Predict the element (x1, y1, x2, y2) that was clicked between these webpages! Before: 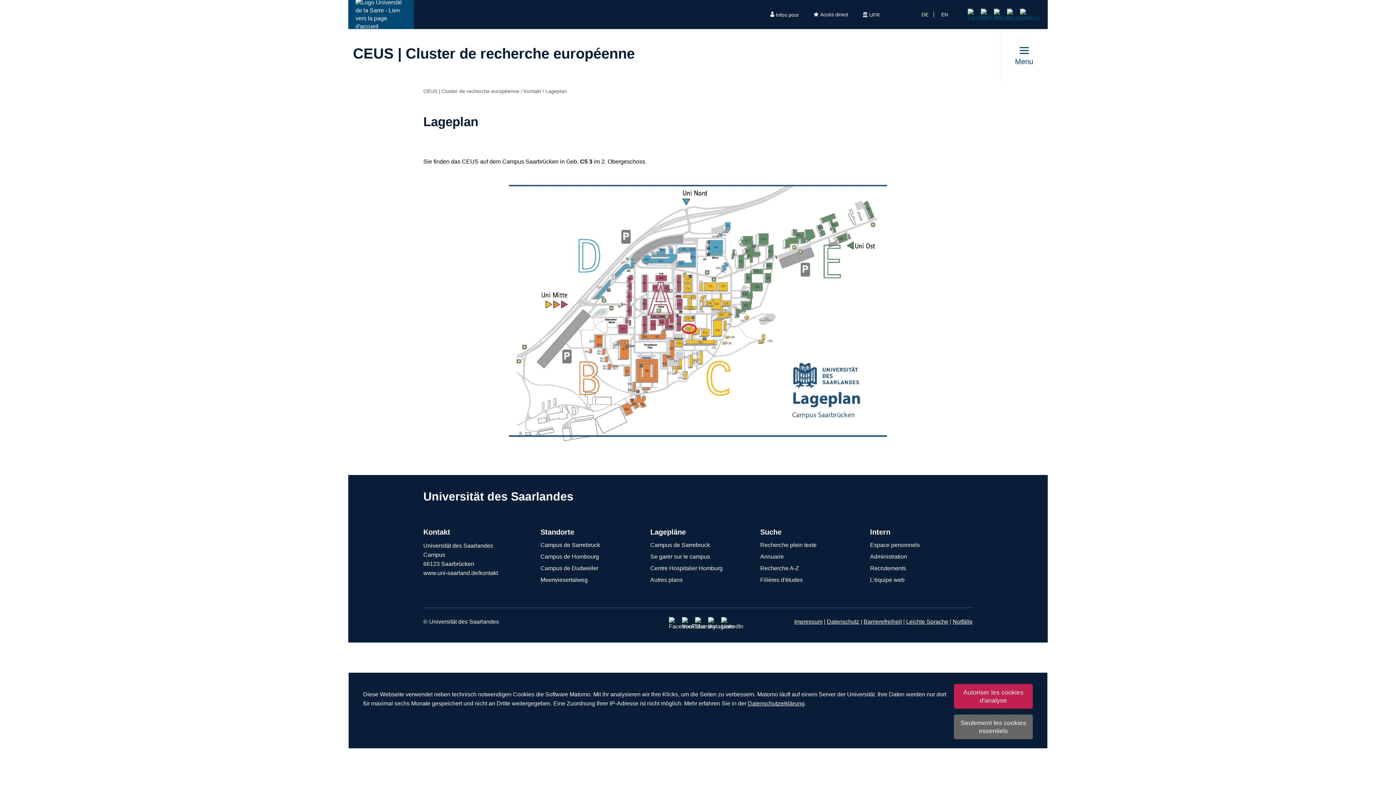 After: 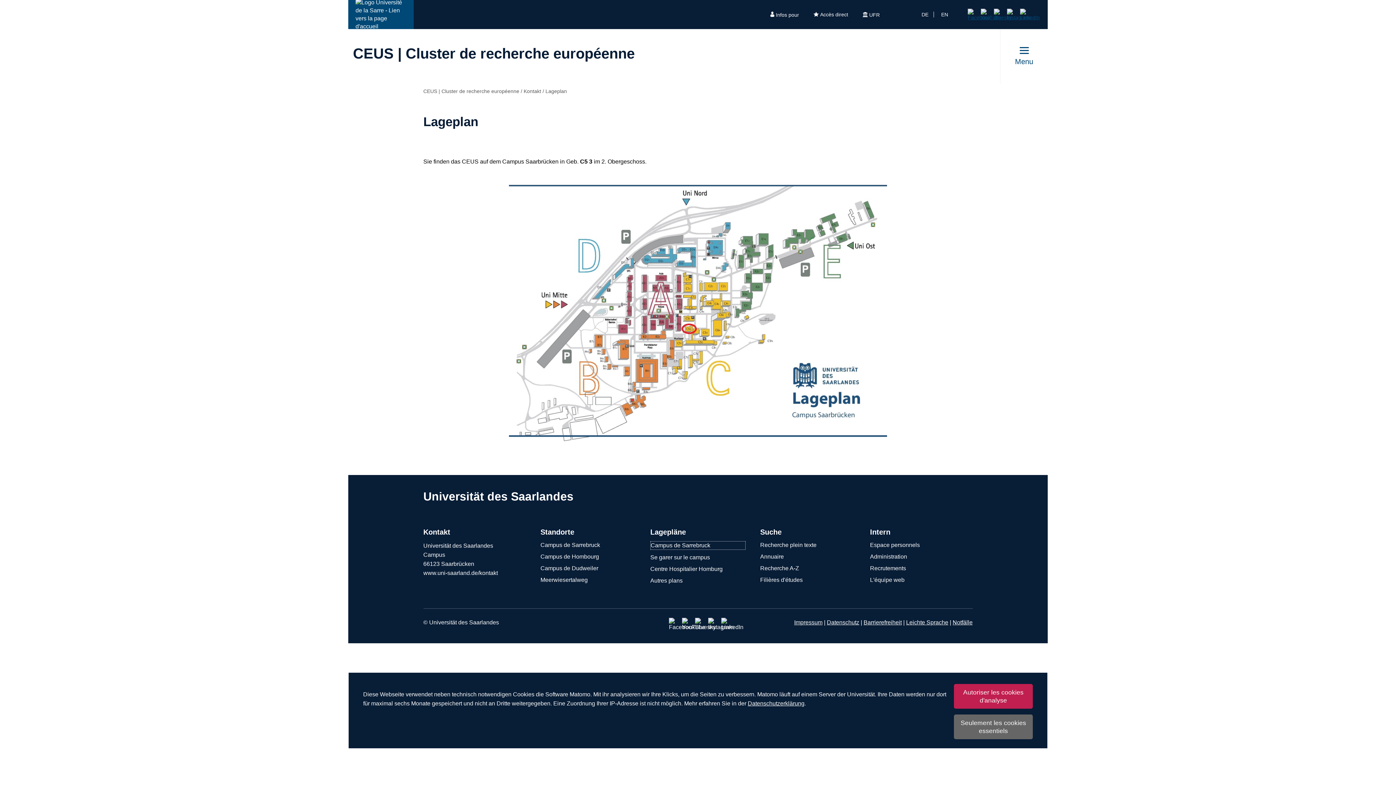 Action: bbox: (650, 541, 745, 549) label: Campus de Sarrebruck